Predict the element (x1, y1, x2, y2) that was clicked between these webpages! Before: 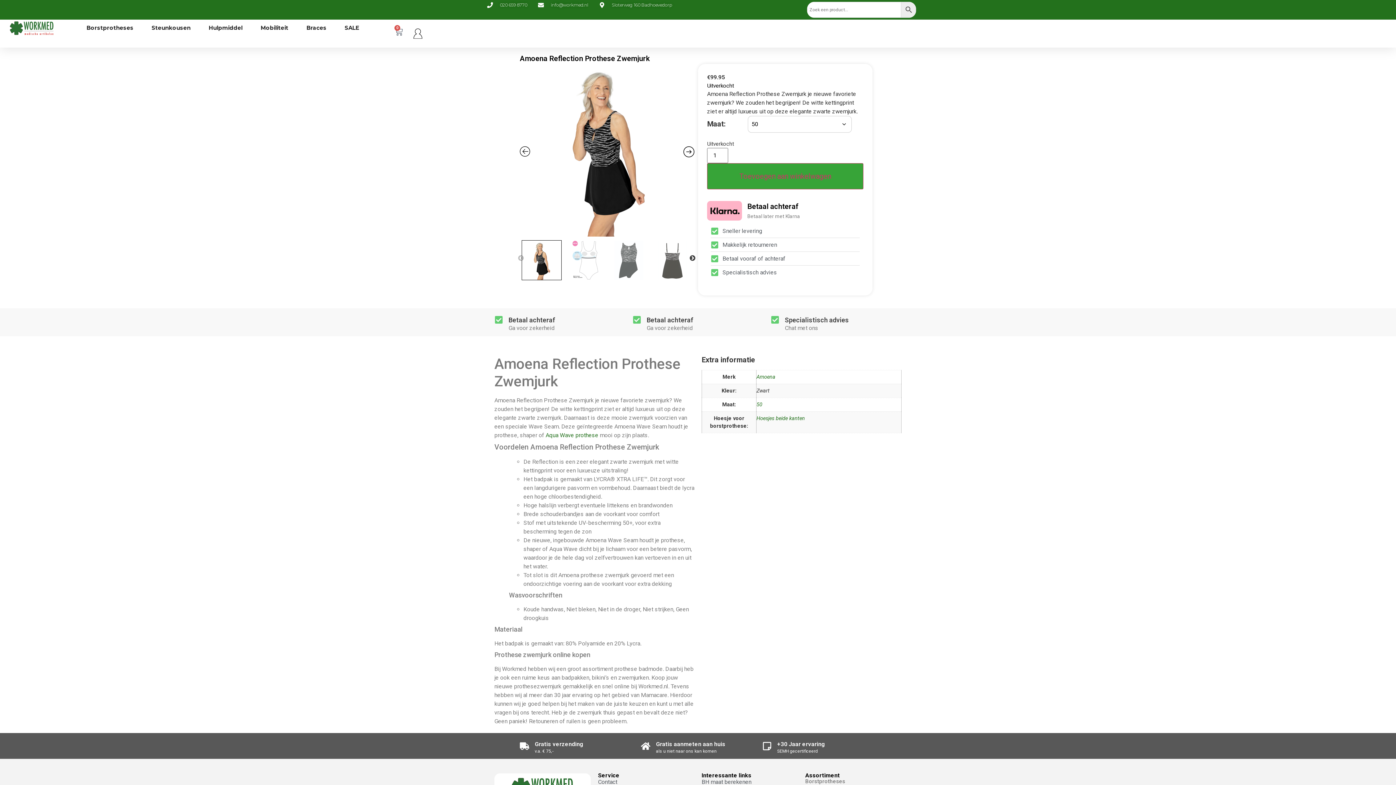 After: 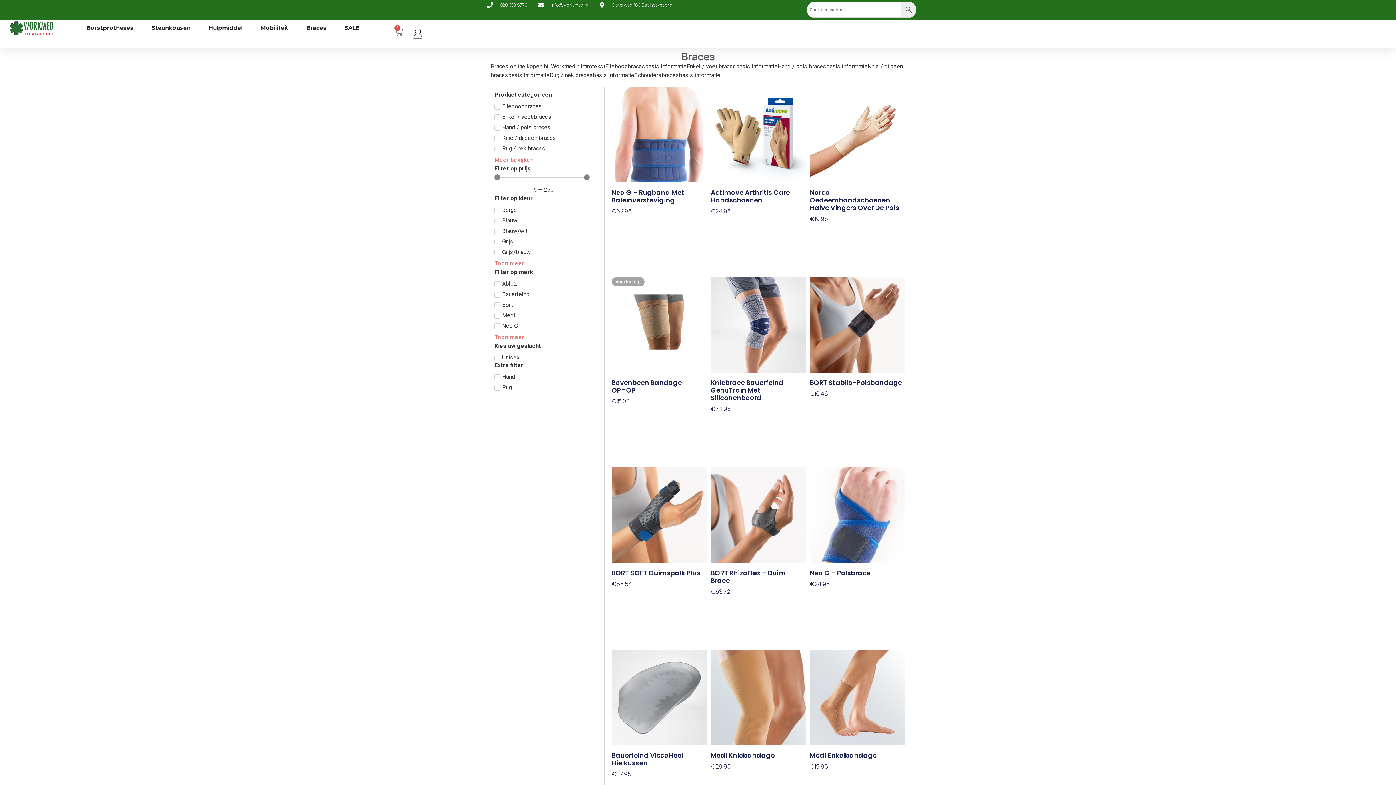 Action: label: Braces bbox: (306, 19, 326, 36)